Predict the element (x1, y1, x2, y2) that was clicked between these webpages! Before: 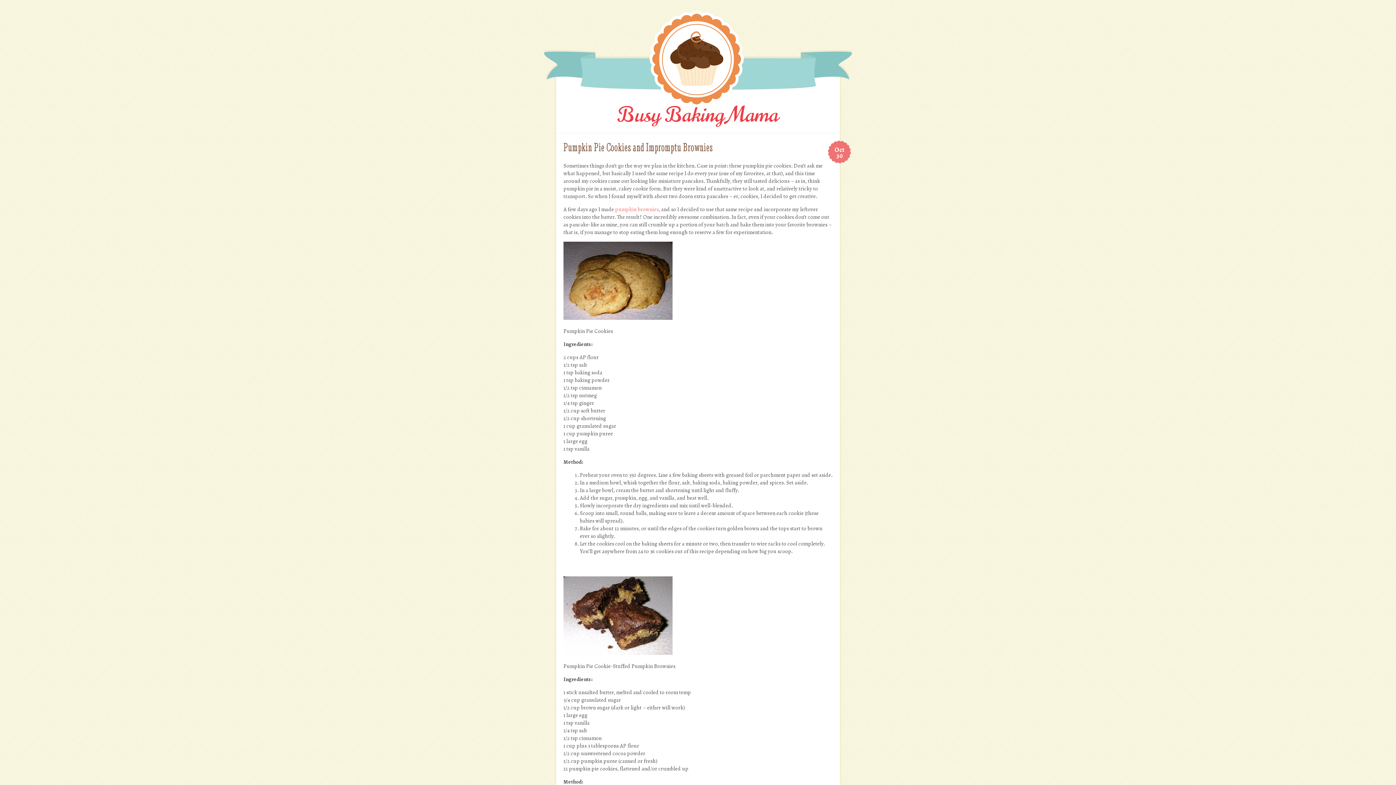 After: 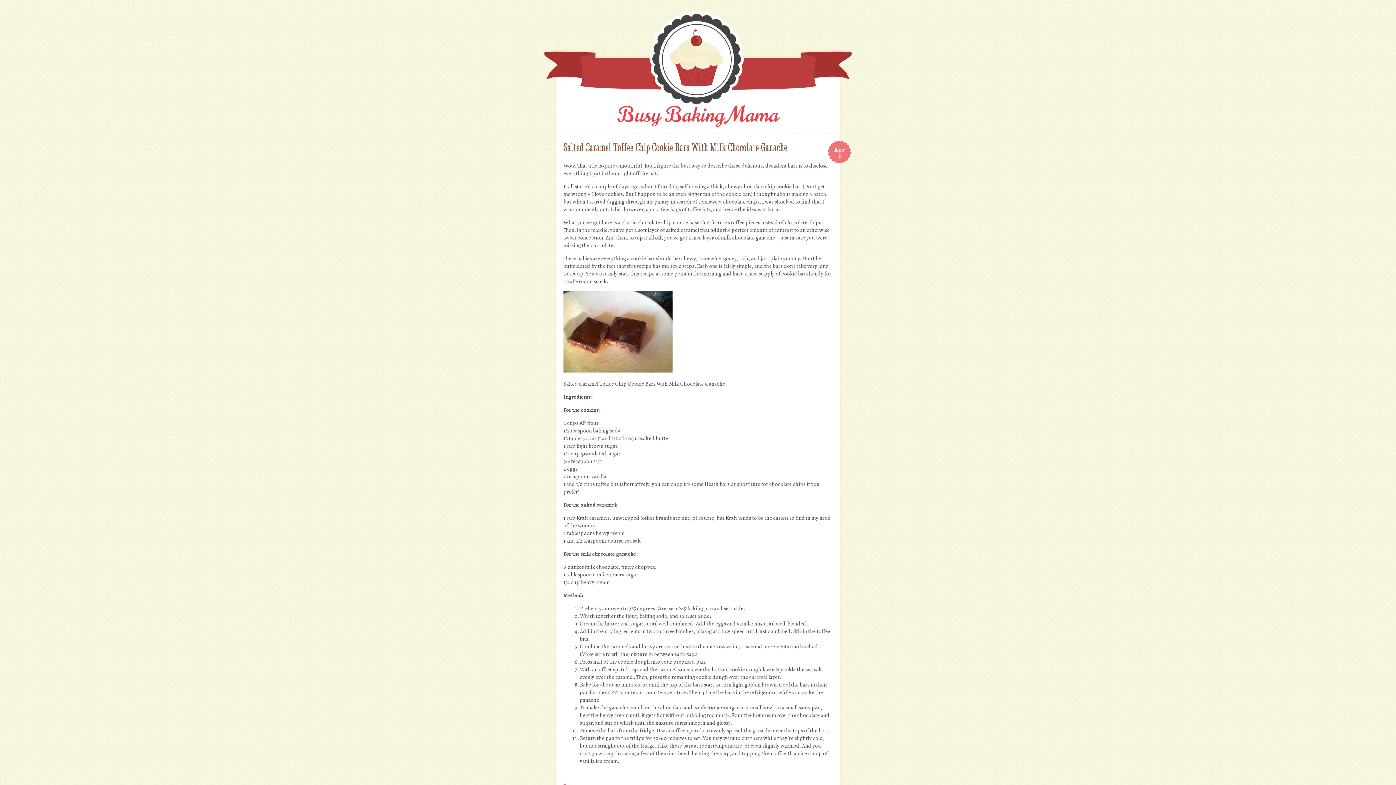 Action: bbox: (543, 101, 852, 109)